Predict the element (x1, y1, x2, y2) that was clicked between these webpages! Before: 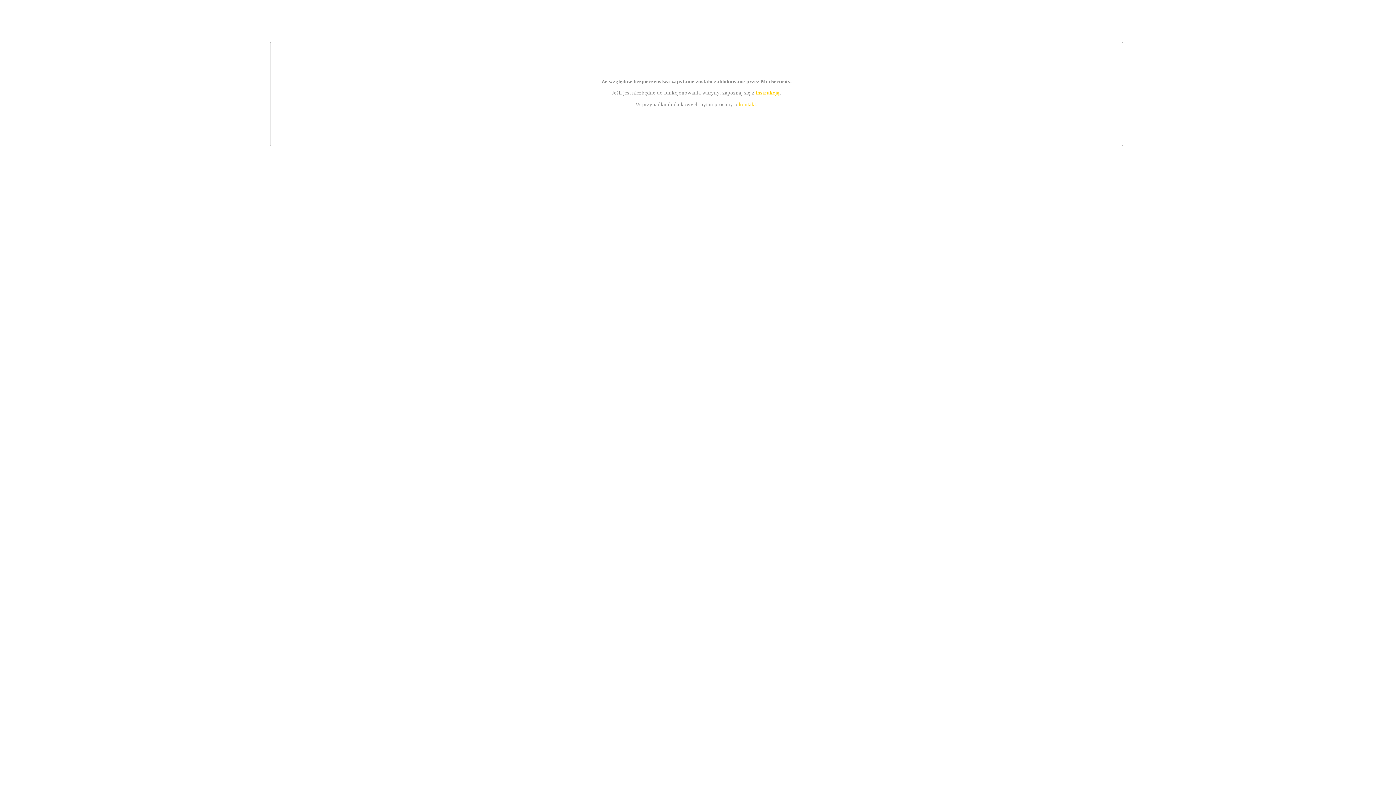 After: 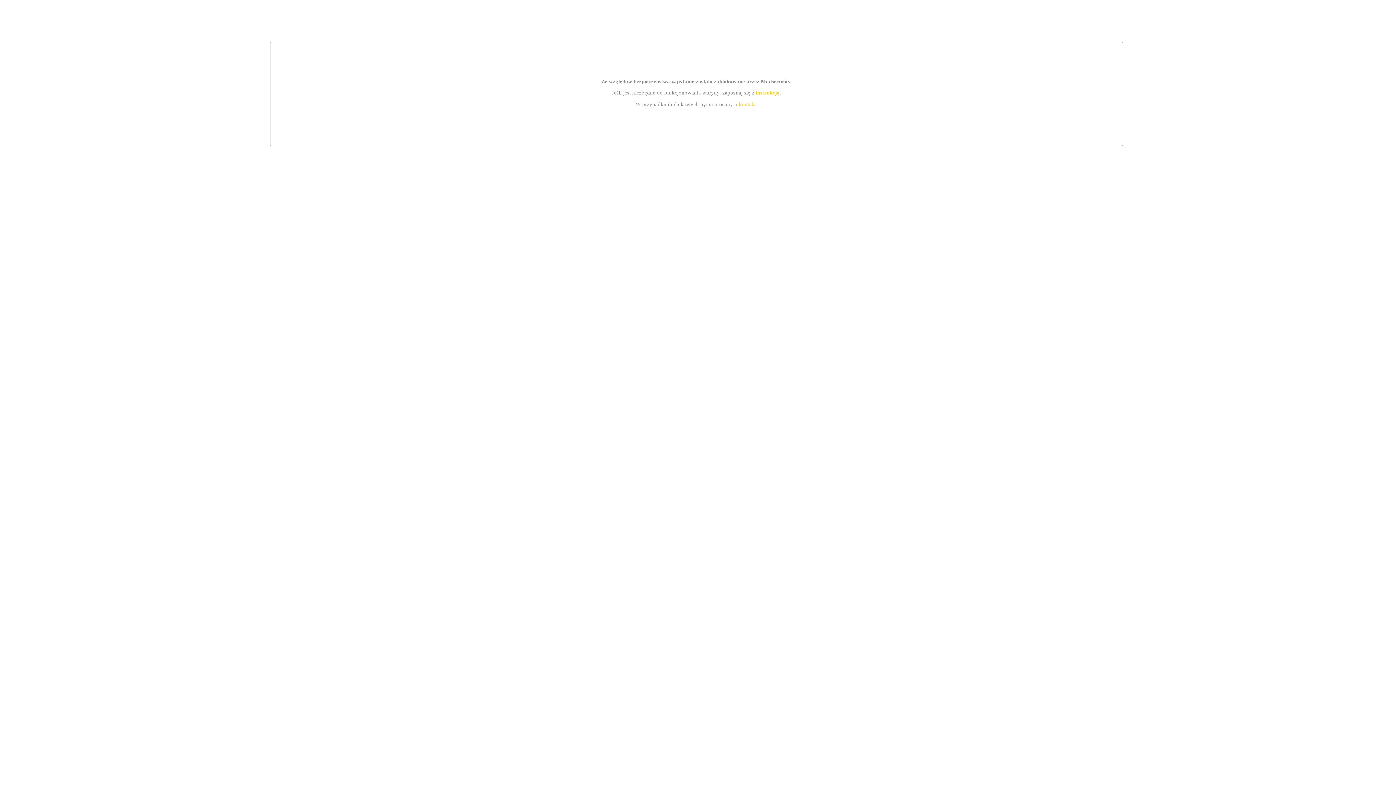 Action: label: kontakt bbox: (739, 101, 756, 107)